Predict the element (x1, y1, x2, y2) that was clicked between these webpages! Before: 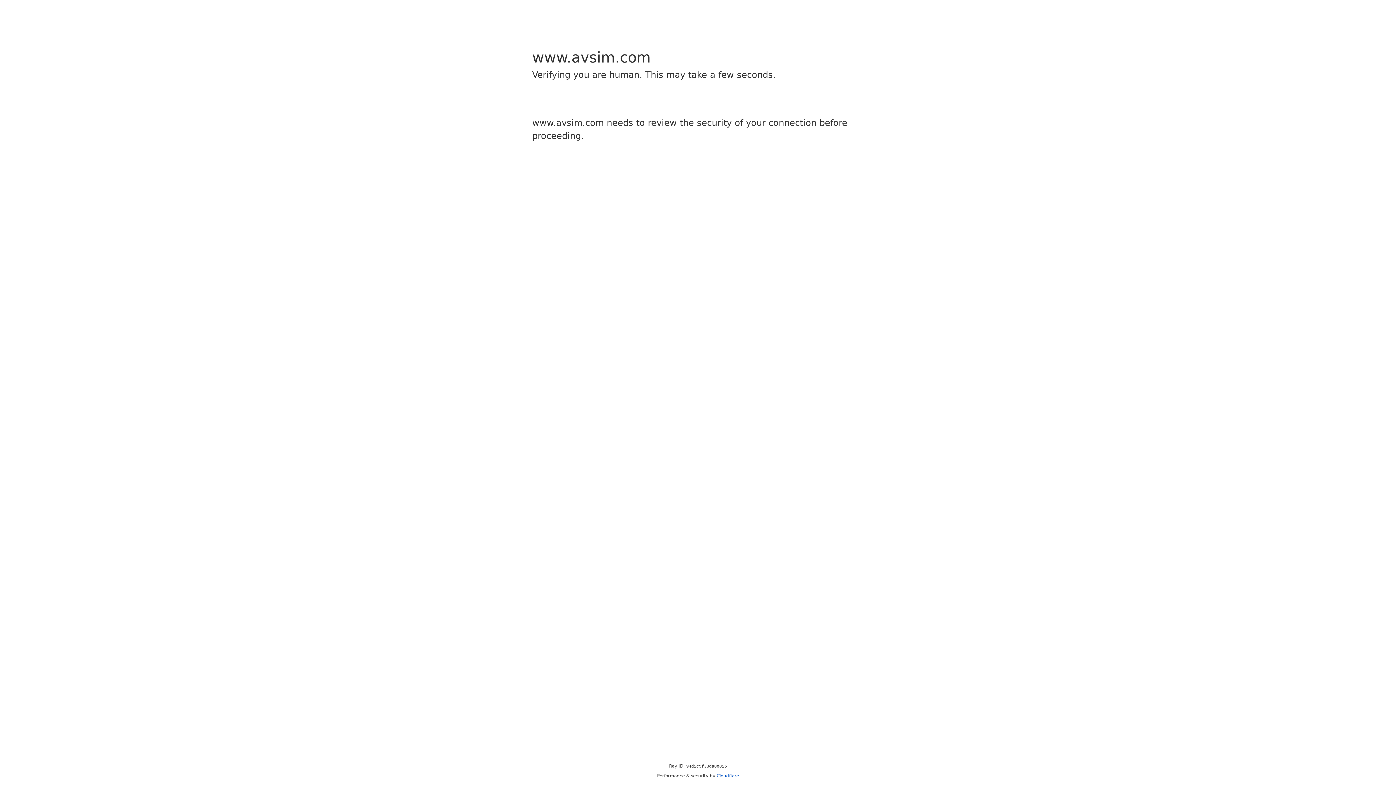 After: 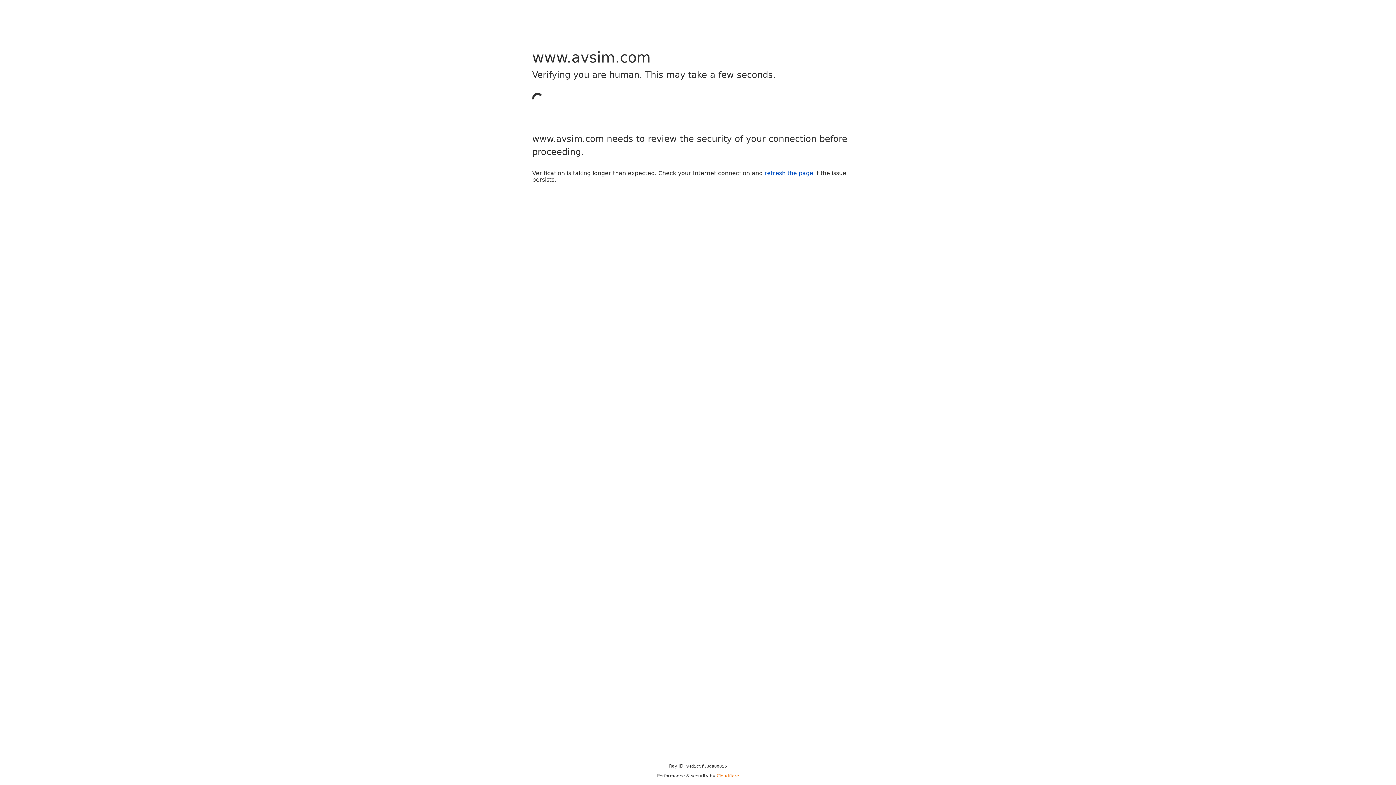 Action: bbox: (716, 773, 739, 778) label: Cloudflare